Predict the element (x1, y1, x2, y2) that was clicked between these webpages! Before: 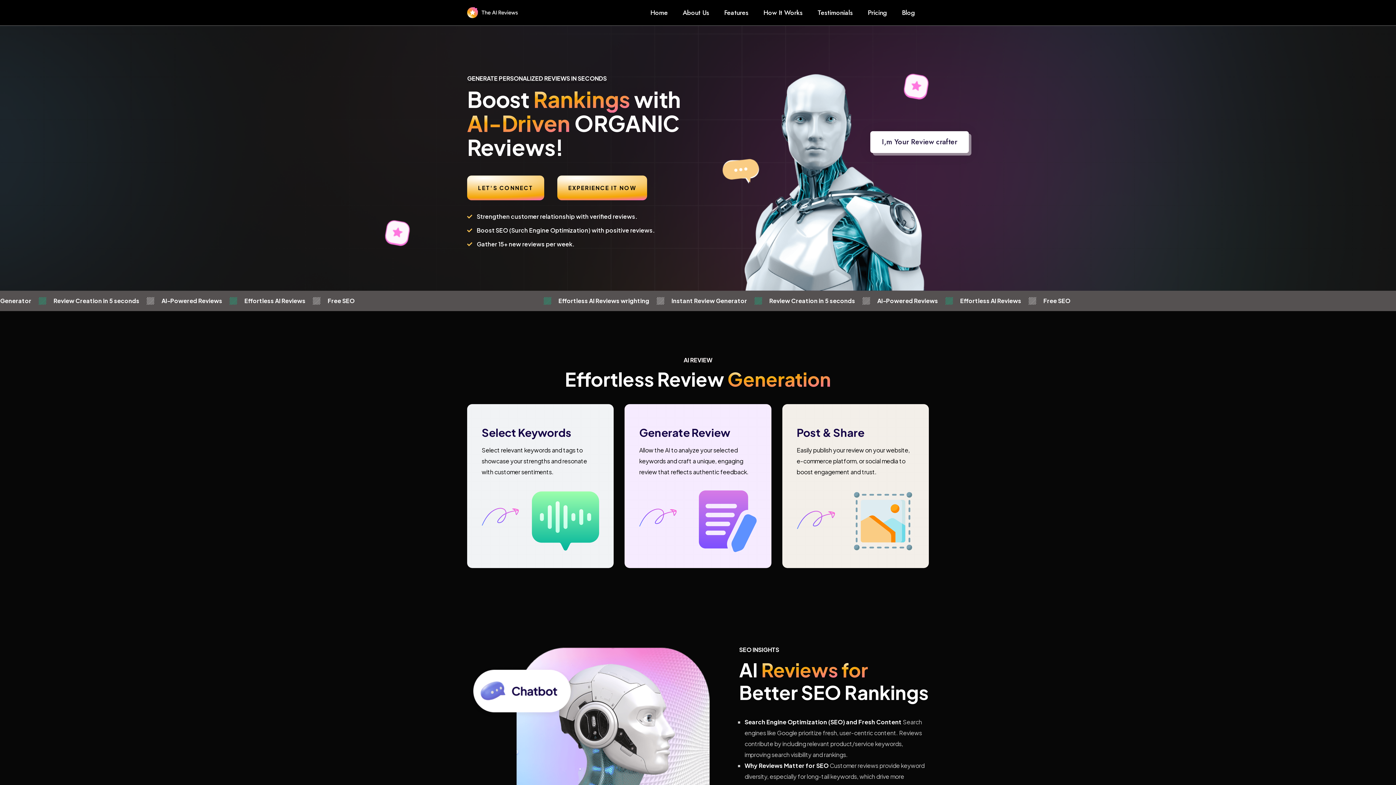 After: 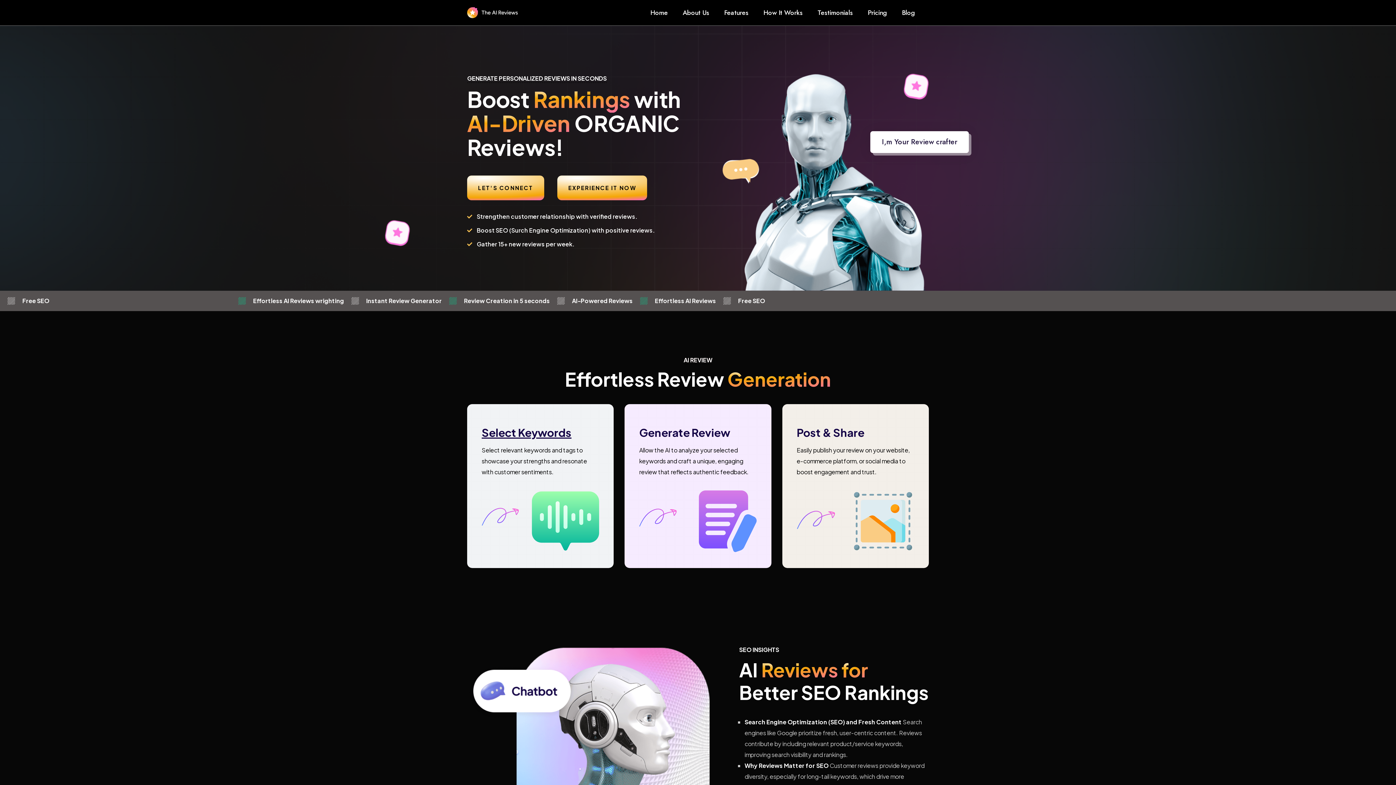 Action: bbox: (481, 425, 571, 439) label: Select Keywords